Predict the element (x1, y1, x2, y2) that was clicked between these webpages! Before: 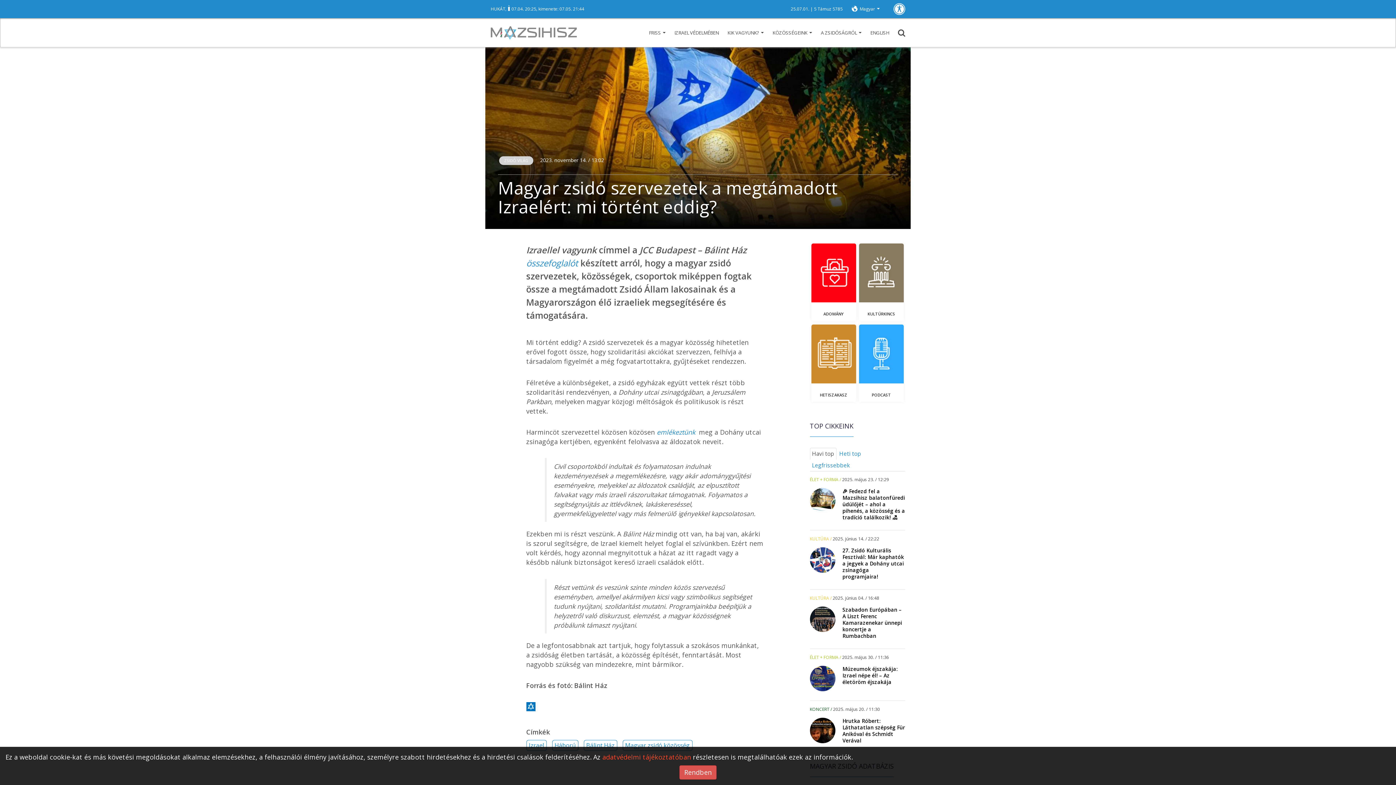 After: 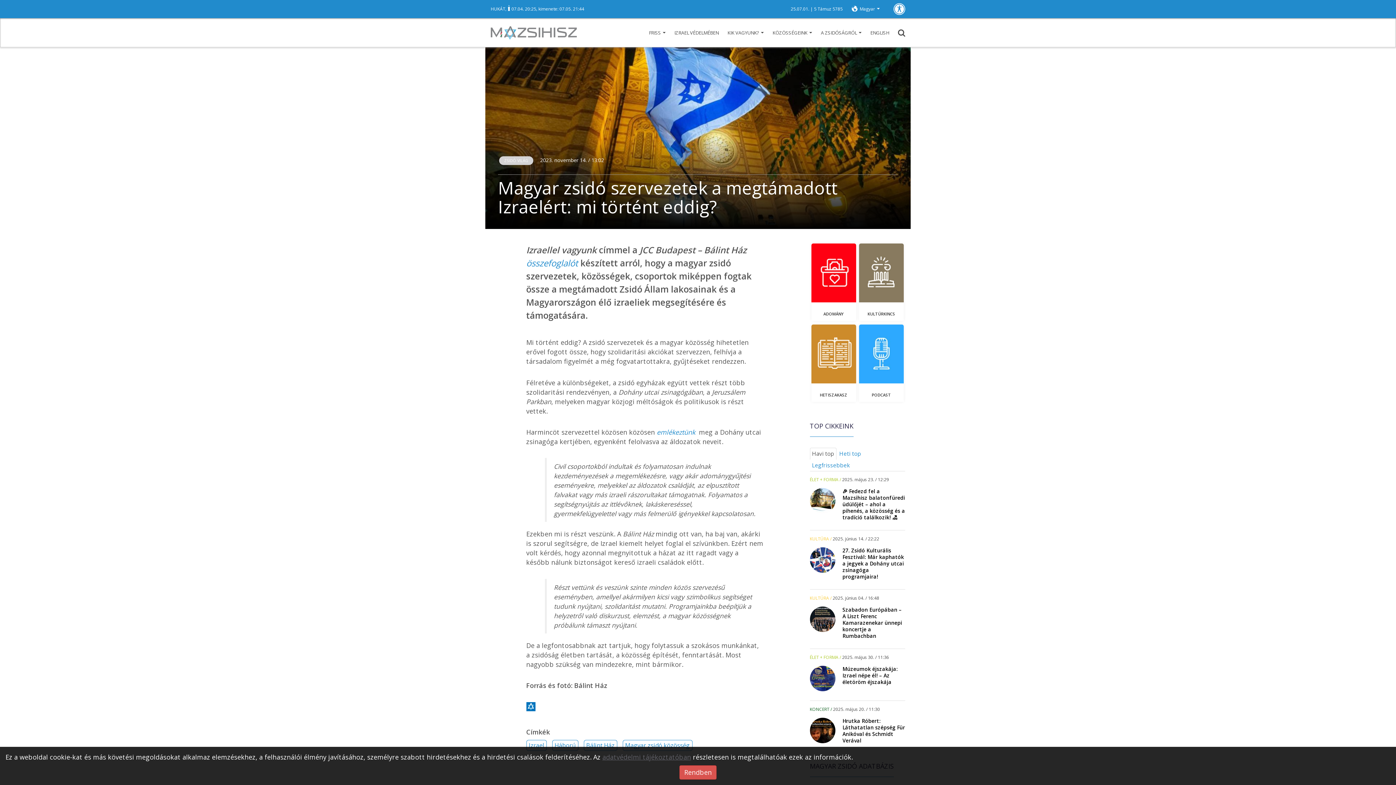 Action: label: adatvédelmi tájékoztatóban bbox: (602, 753, 691, 761)